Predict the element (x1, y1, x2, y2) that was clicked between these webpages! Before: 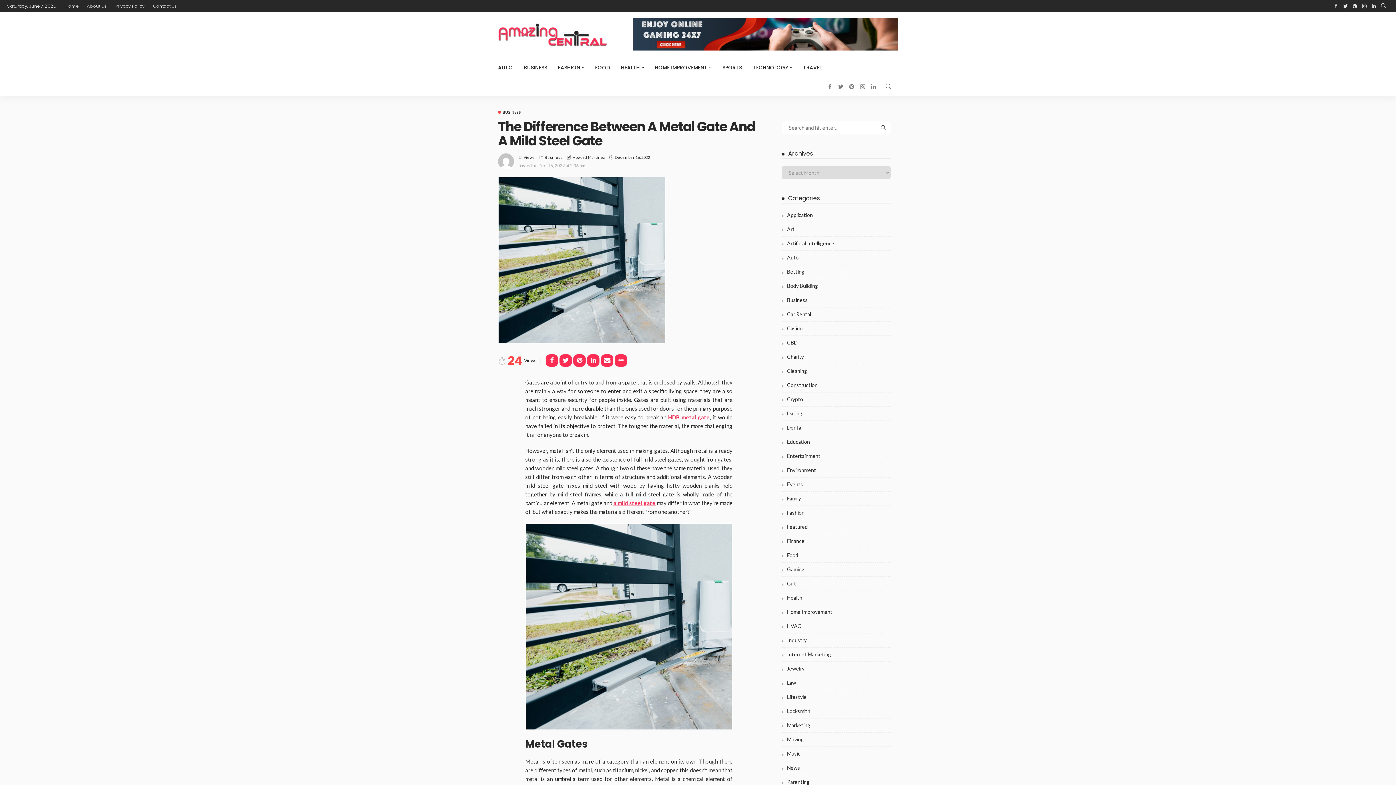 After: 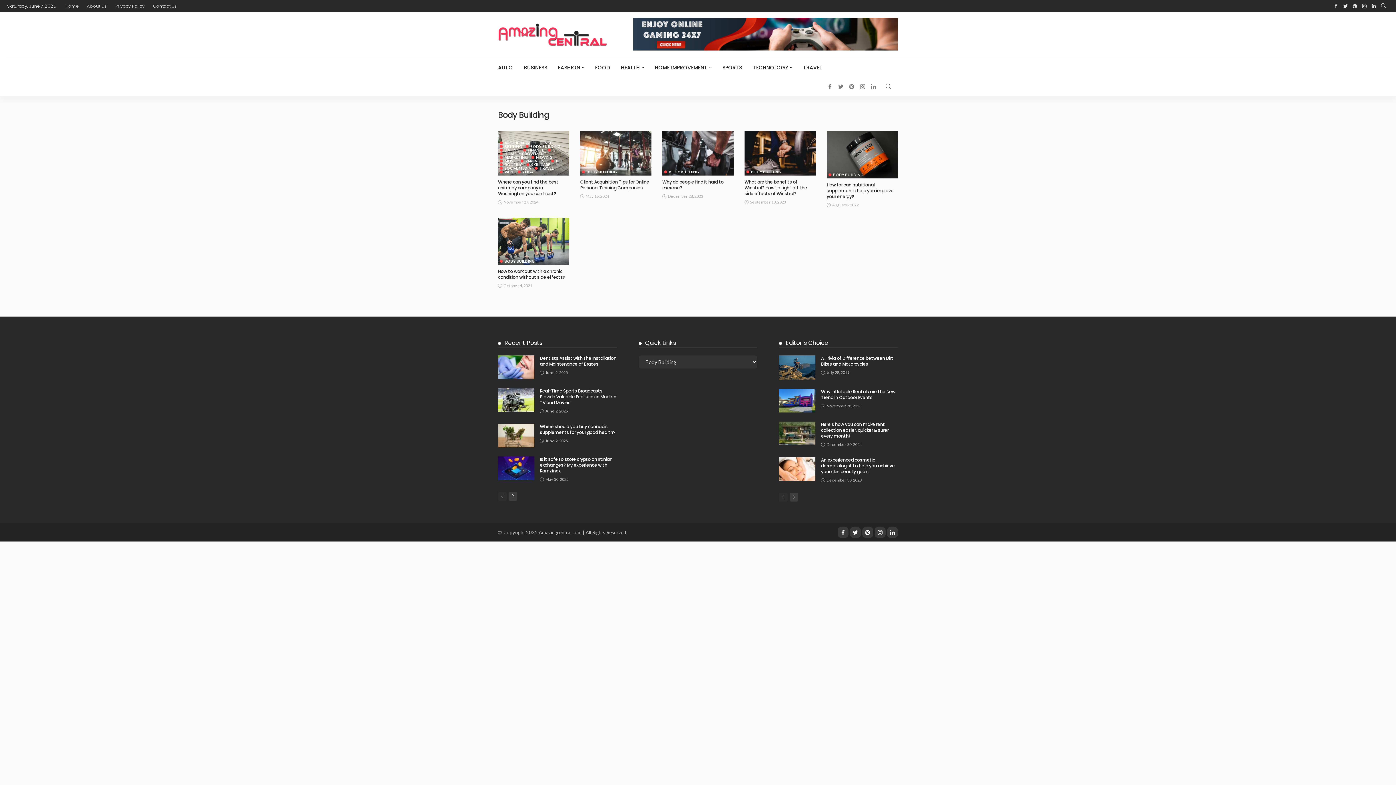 Action: bbox: (781, 281, 890, 293) label: Body Building